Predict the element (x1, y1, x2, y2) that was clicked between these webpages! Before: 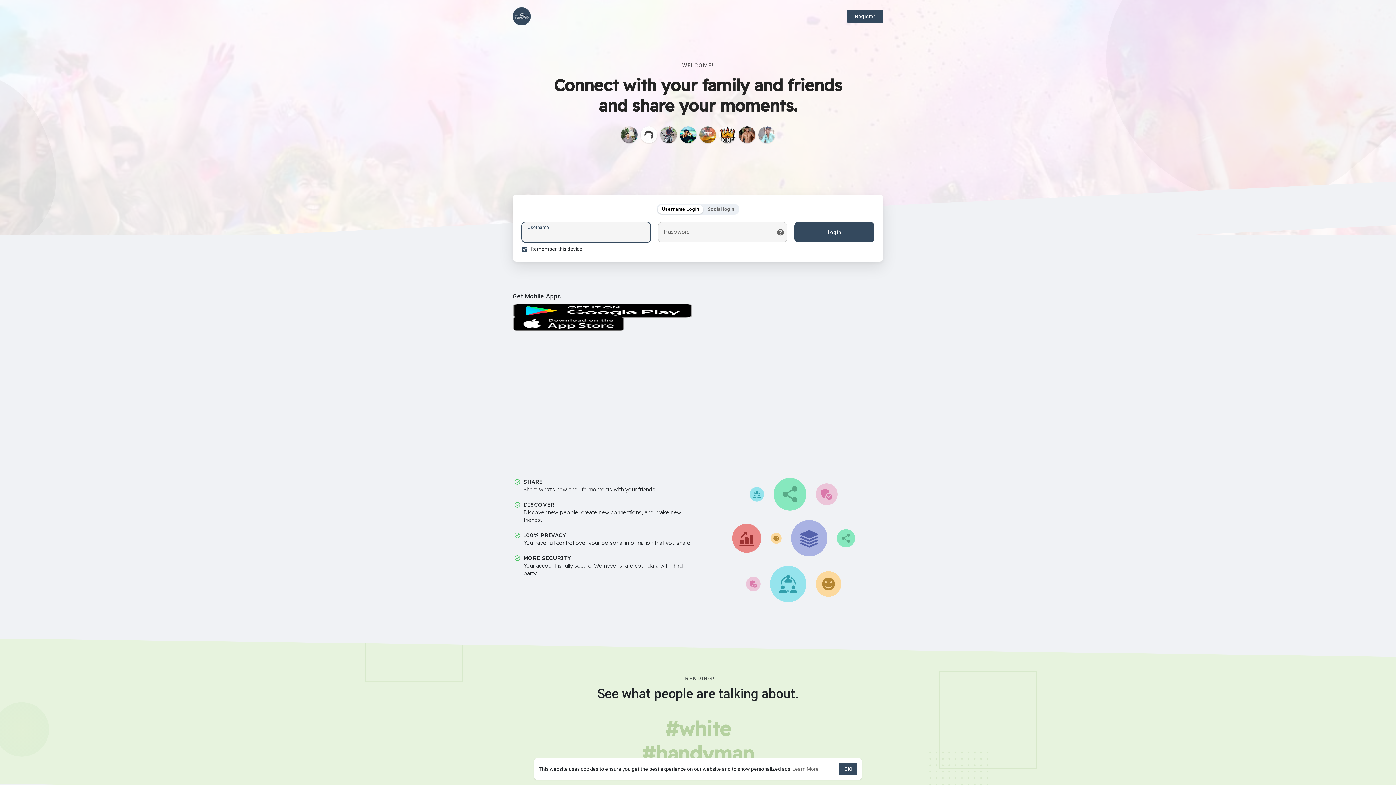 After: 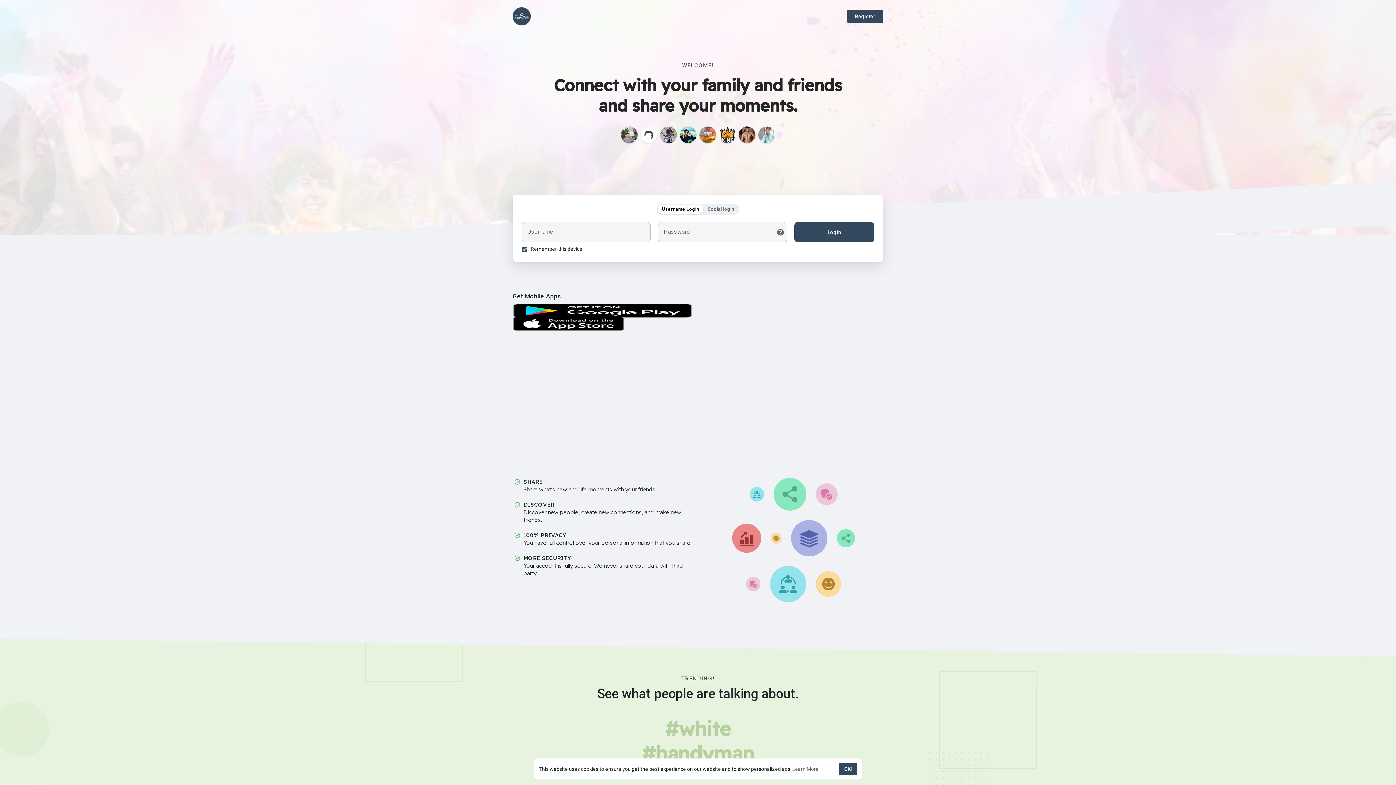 Action: bbox: (513, 304, 692, 317)